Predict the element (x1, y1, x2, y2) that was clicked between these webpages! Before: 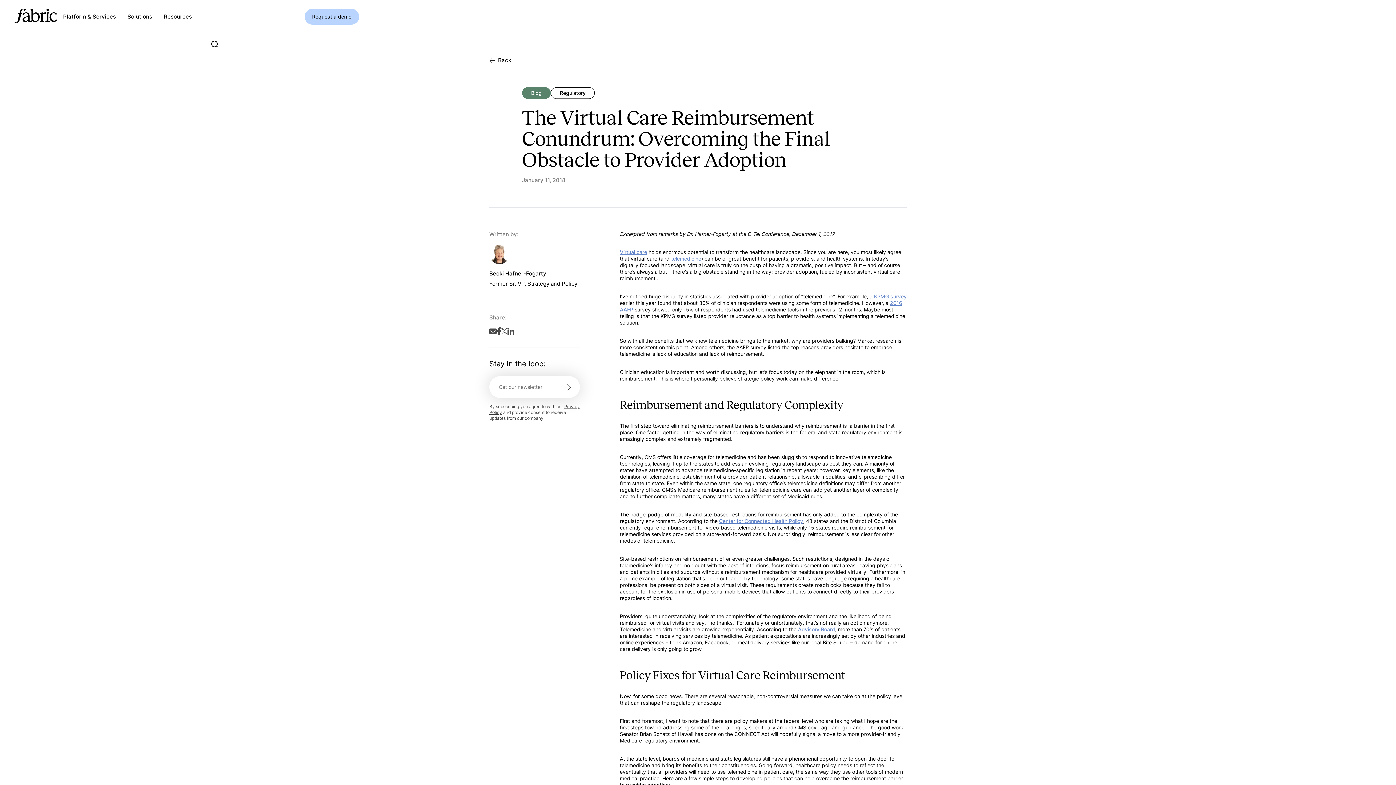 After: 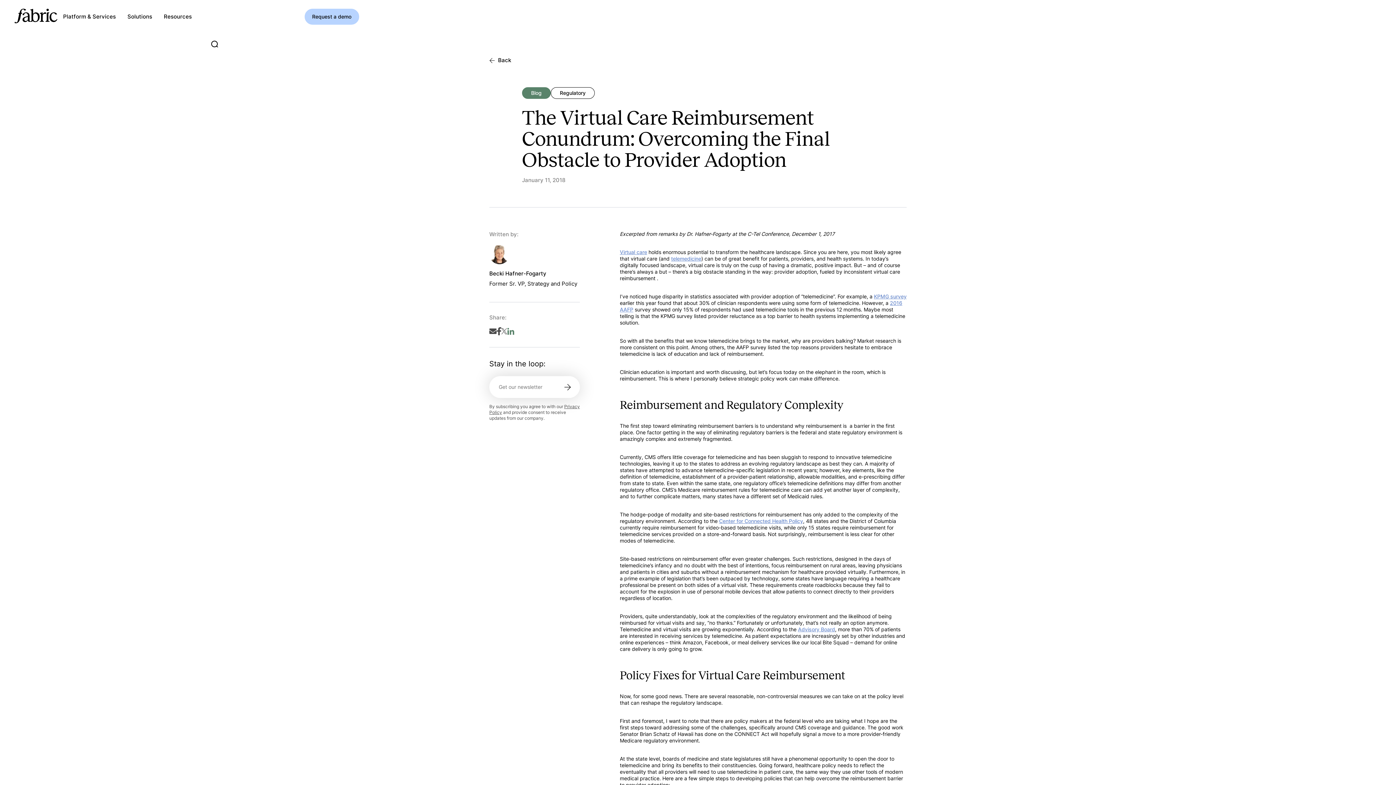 Action: bbox: (507, 330, 514, 336)